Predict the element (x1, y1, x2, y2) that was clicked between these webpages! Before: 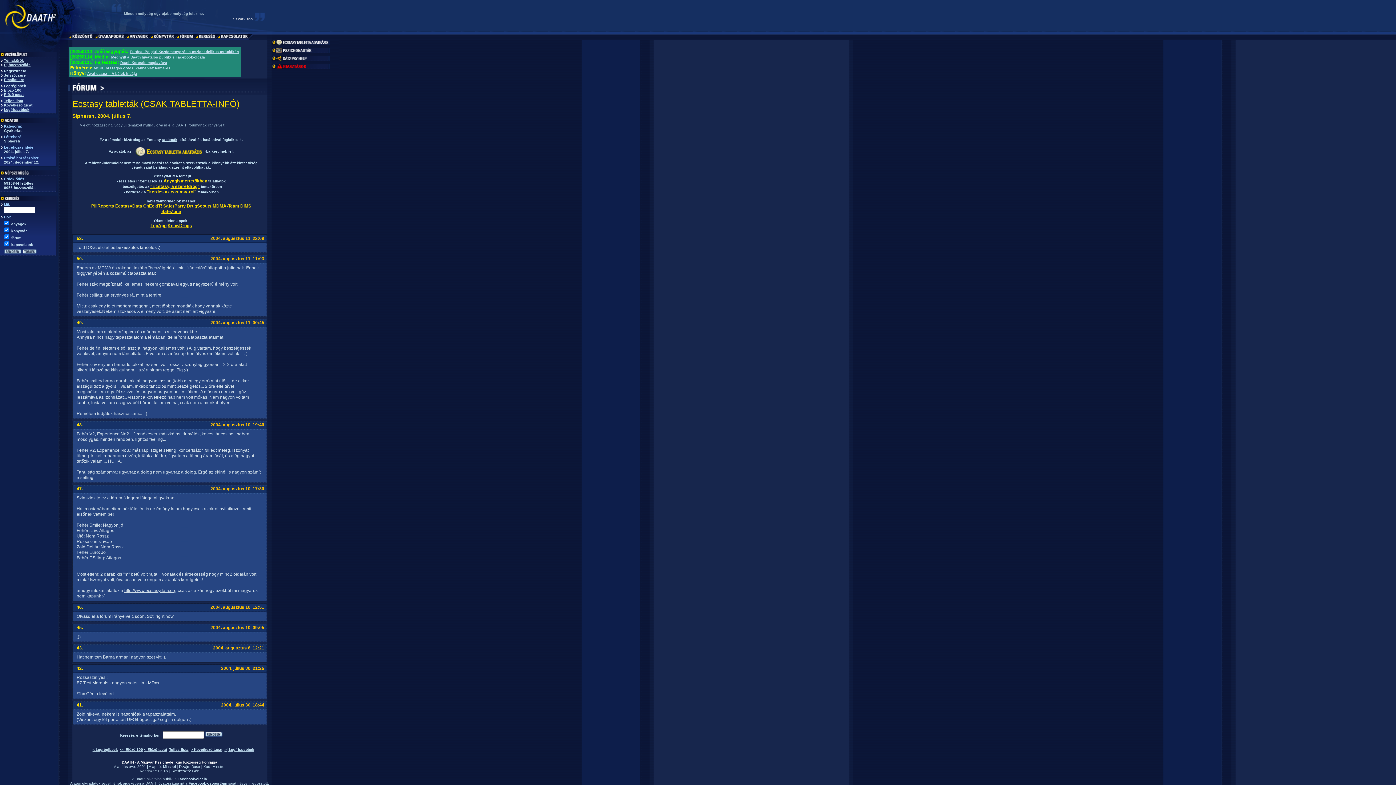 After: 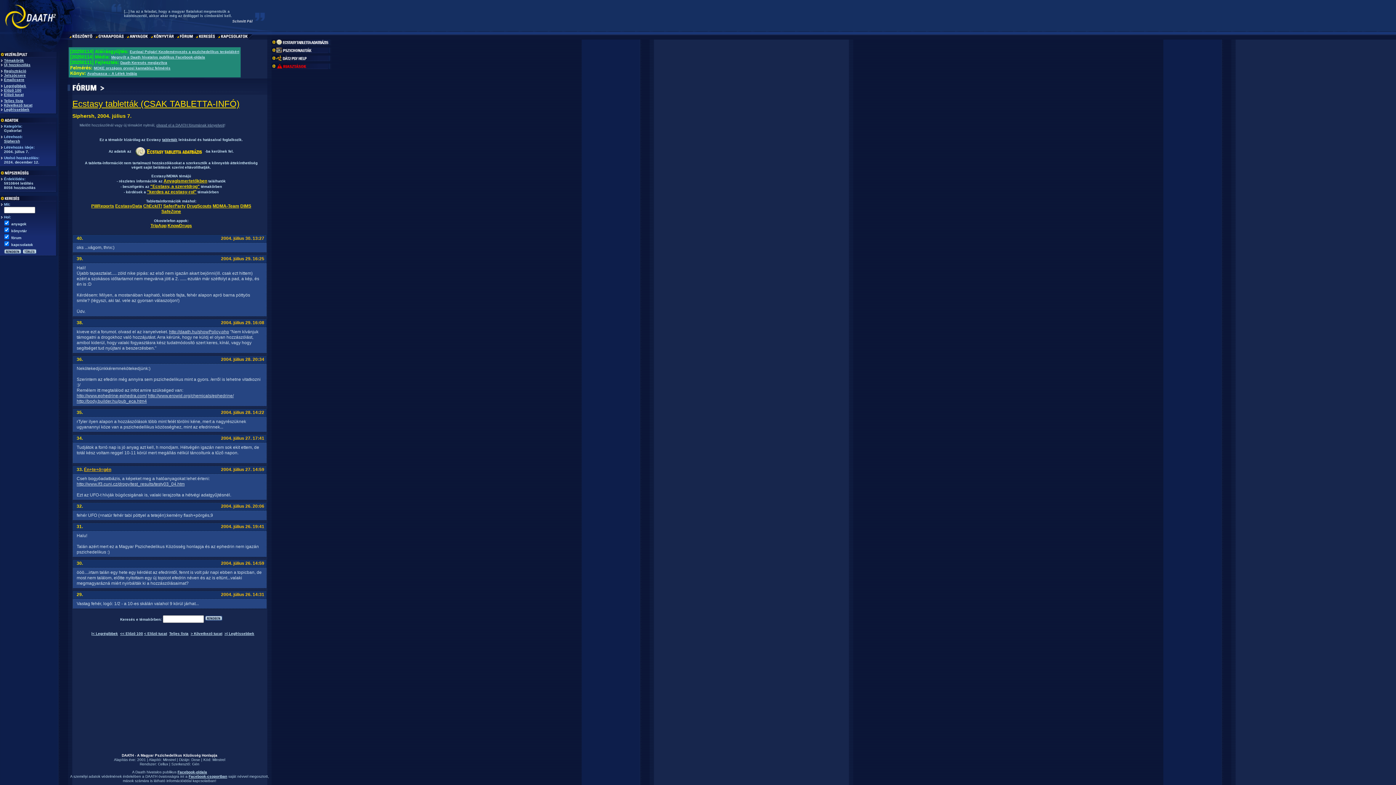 Action: label: < Előző tucat bbox: (144, 748, 167, 752)